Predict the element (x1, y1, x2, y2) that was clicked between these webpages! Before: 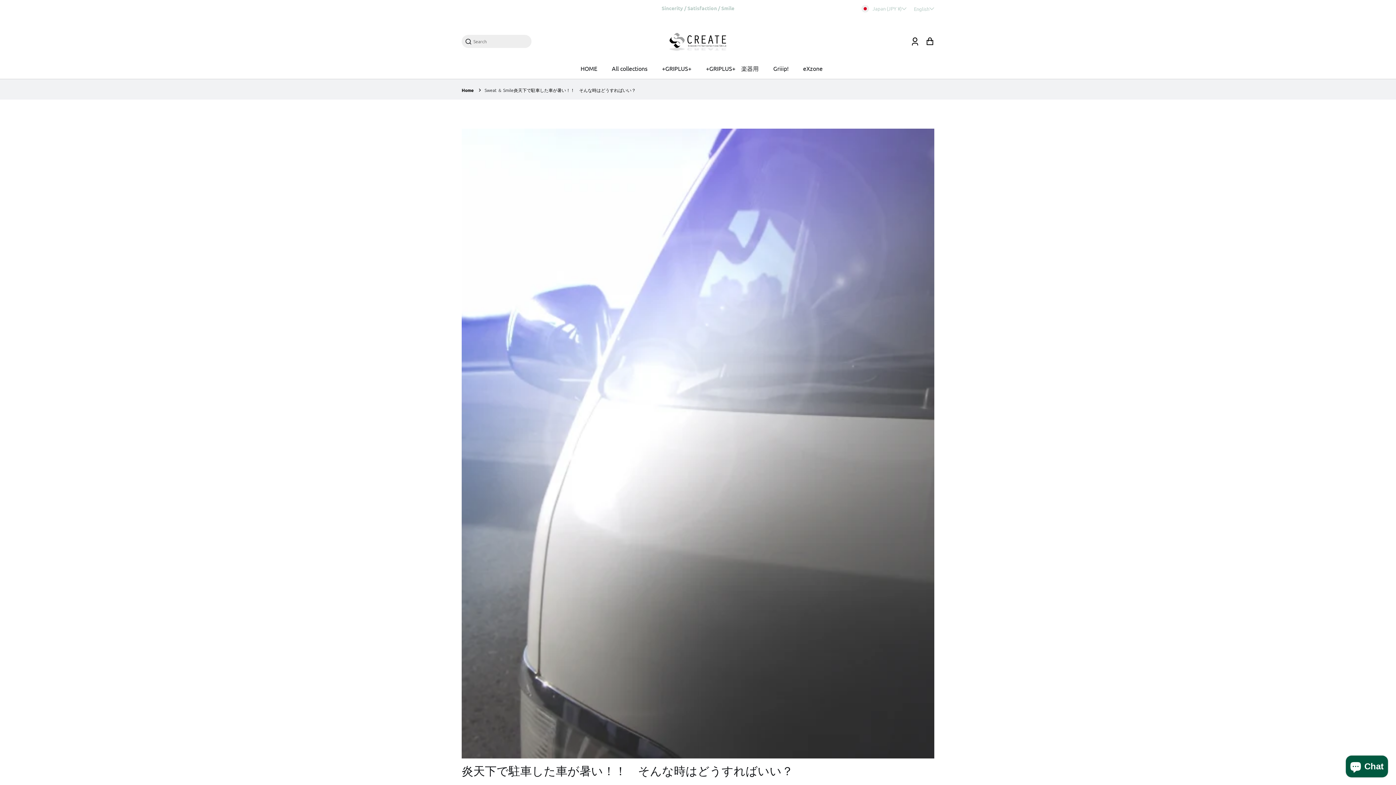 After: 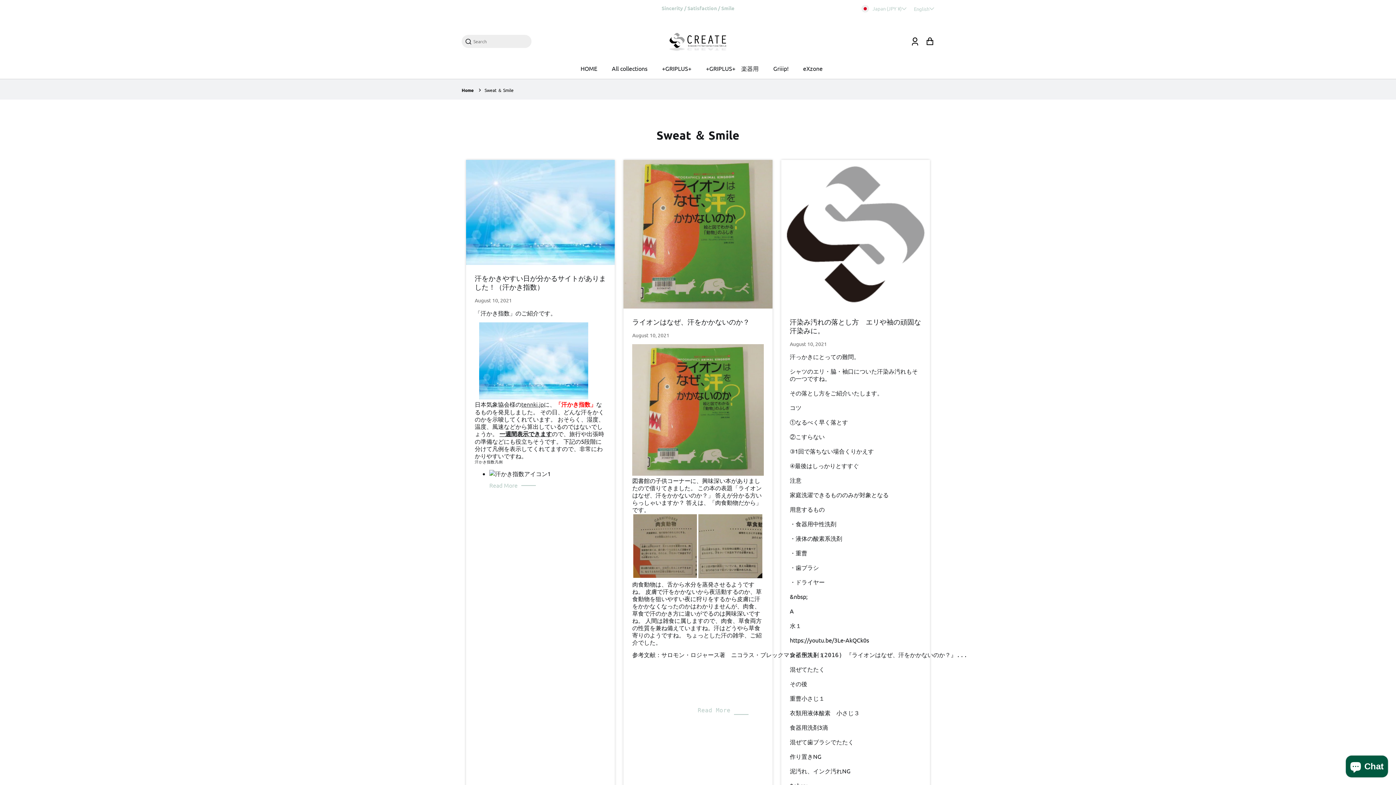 Action: bbox: (484, 87, 513, 93) label: Sweat ＆ Smile